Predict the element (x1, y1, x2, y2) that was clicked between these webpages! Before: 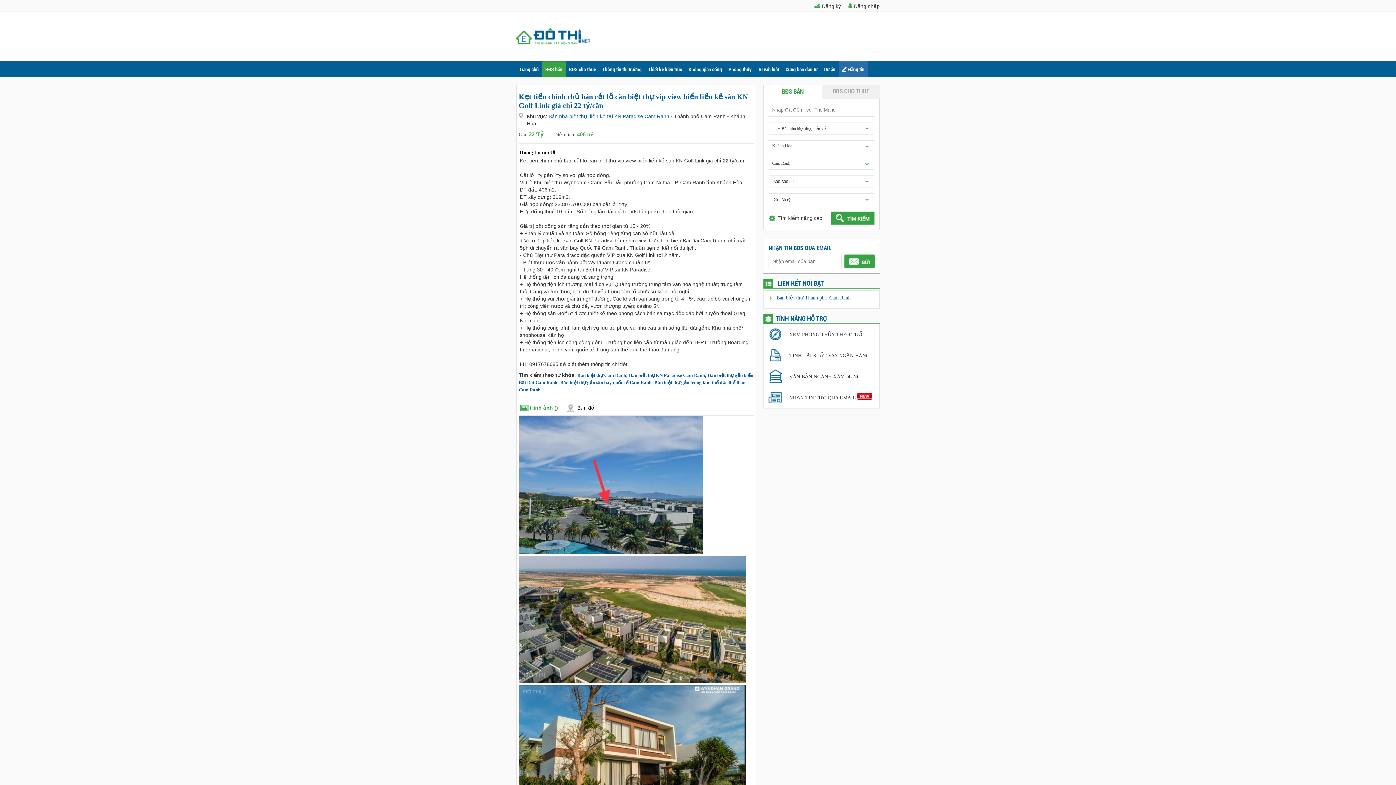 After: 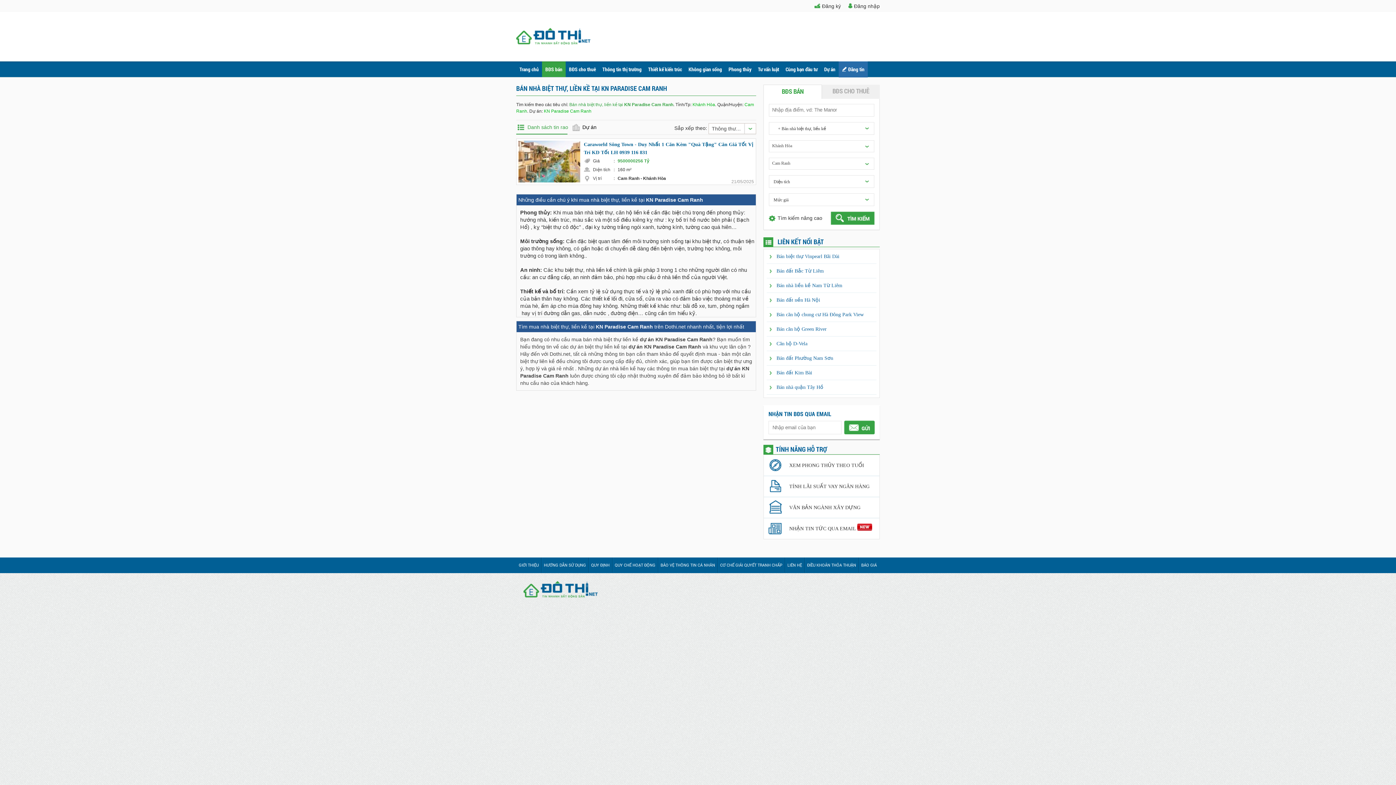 Action: bbox: (548, 113, 669, 119) label: Bán nhà biệt thự, liền kề tại KN Paradise Cam Ranh